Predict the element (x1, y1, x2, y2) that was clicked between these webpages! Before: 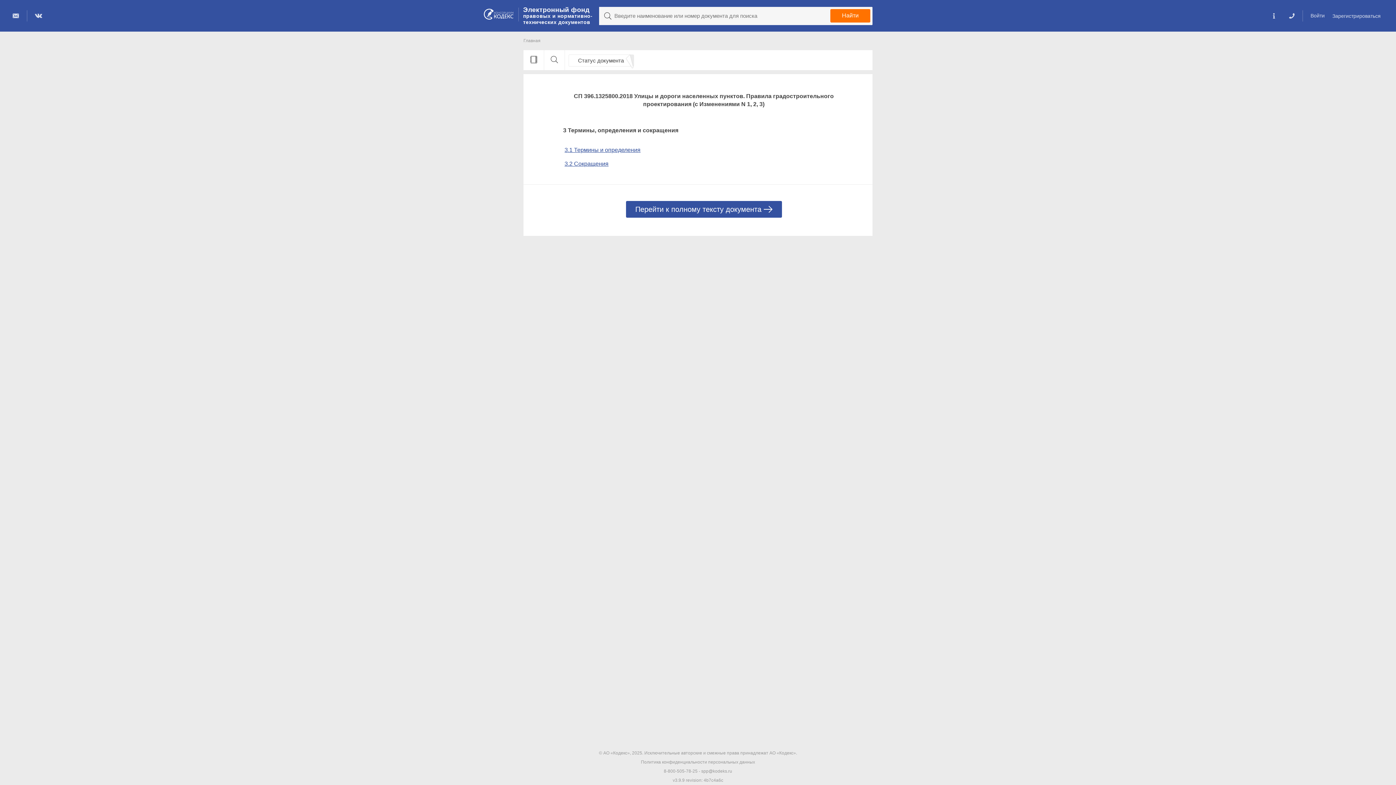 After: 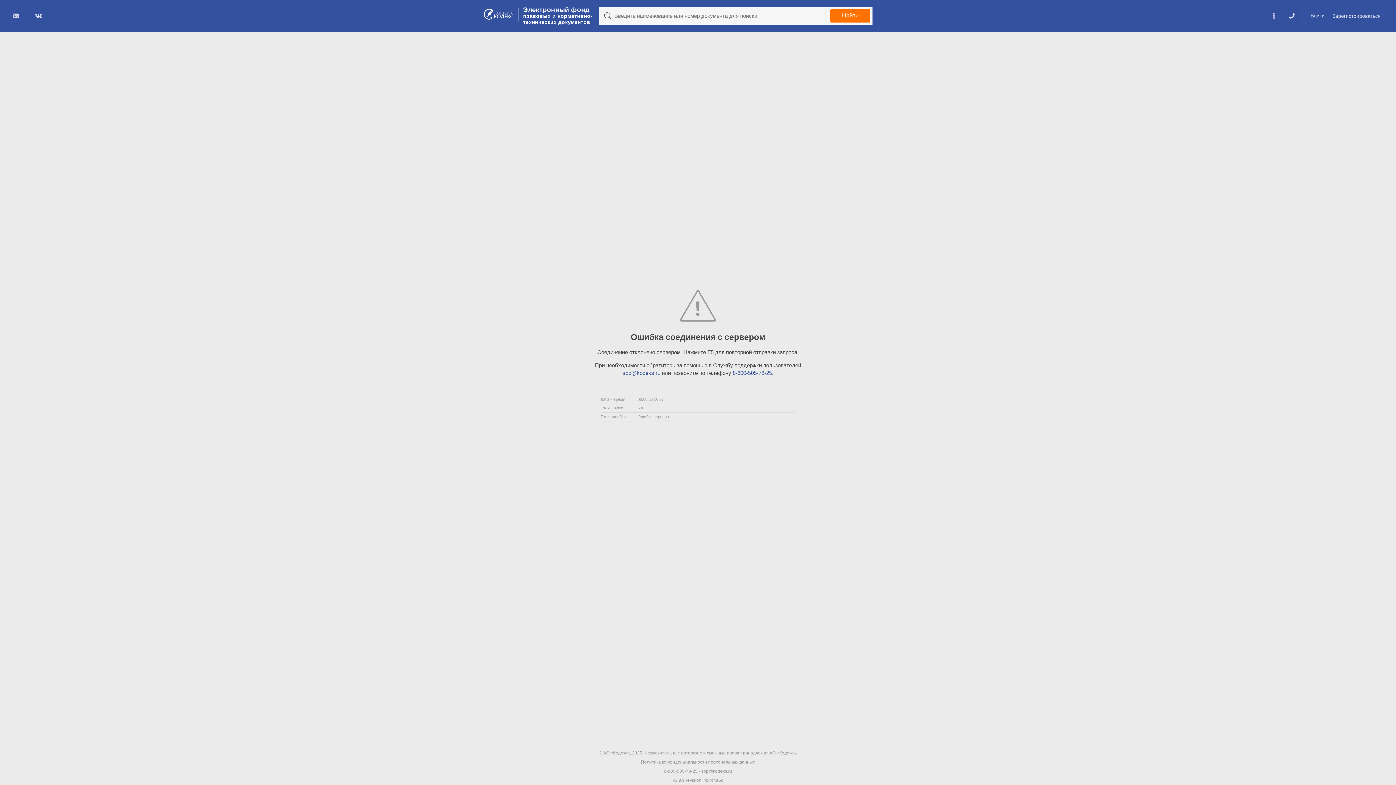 Action: label: Перейти к полному тексту документа bbox: (626, 201, 782, 217)